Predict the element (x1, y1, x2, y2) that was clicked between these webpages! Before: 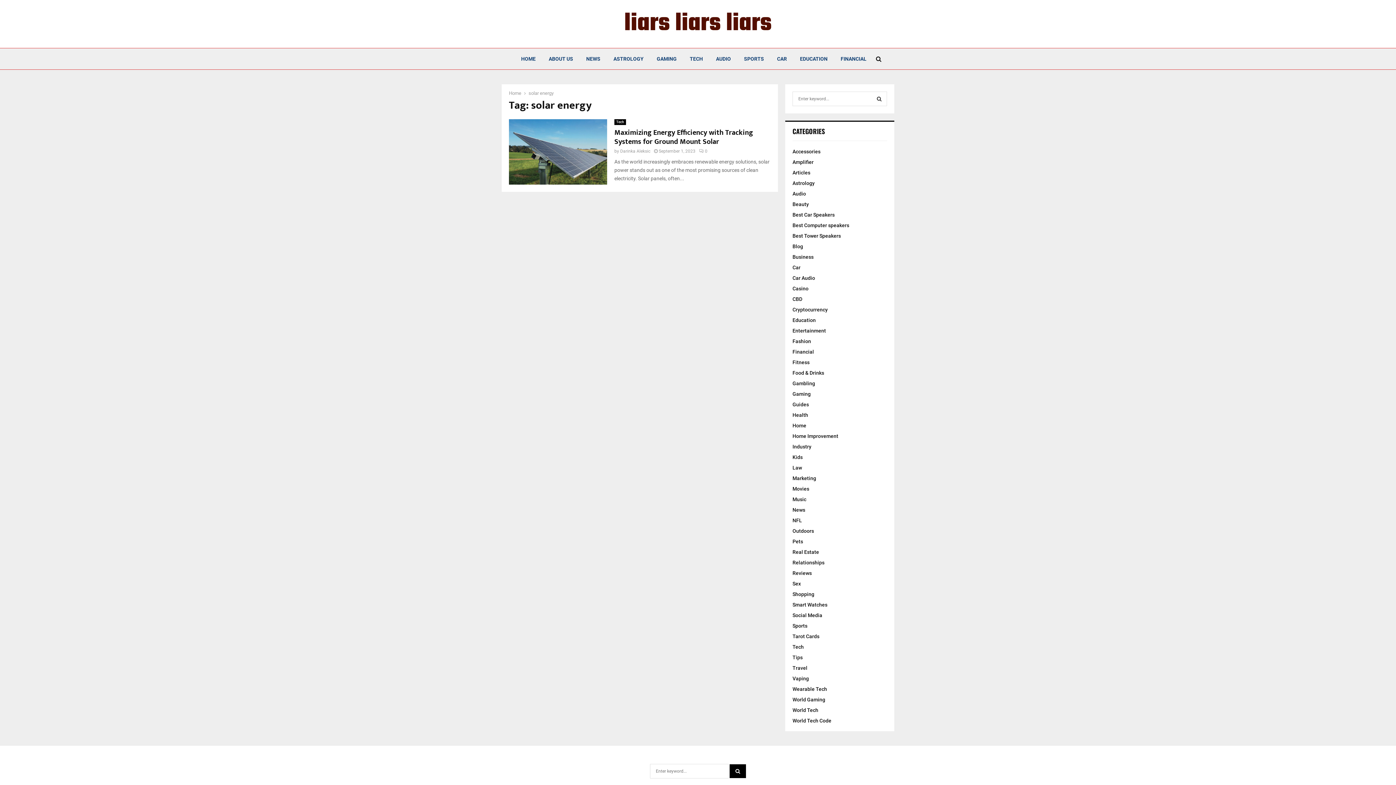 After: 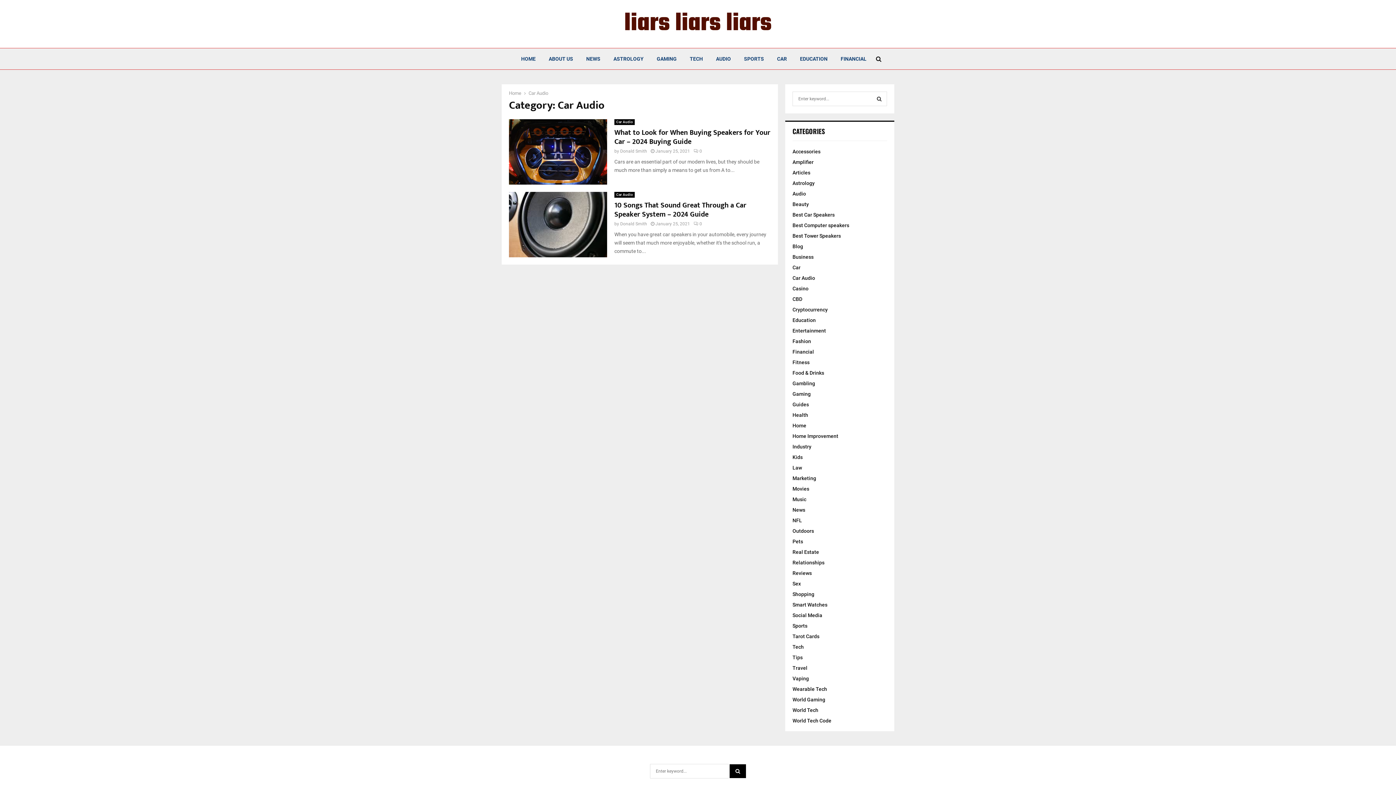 Action: label: Car Audio bbox: (792, 275, 815, 281)